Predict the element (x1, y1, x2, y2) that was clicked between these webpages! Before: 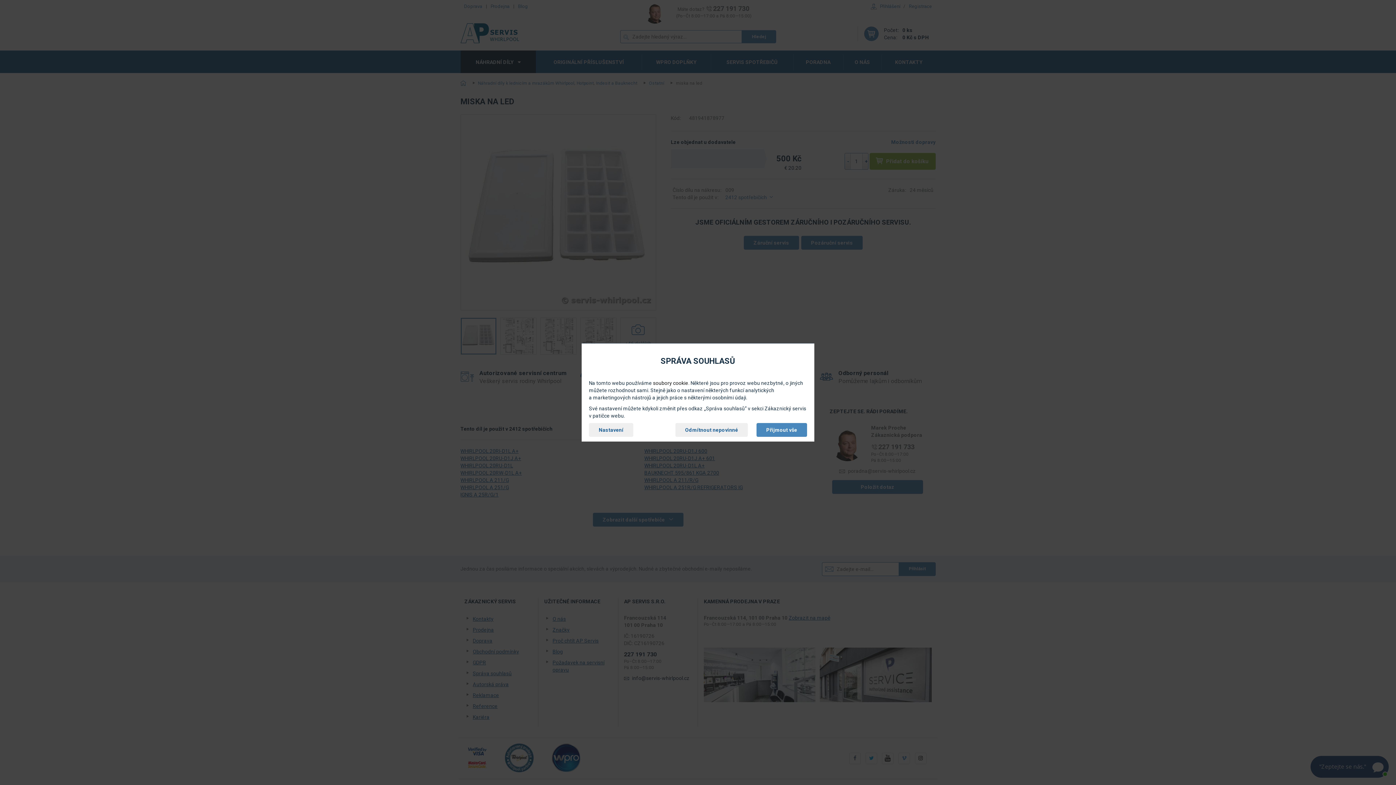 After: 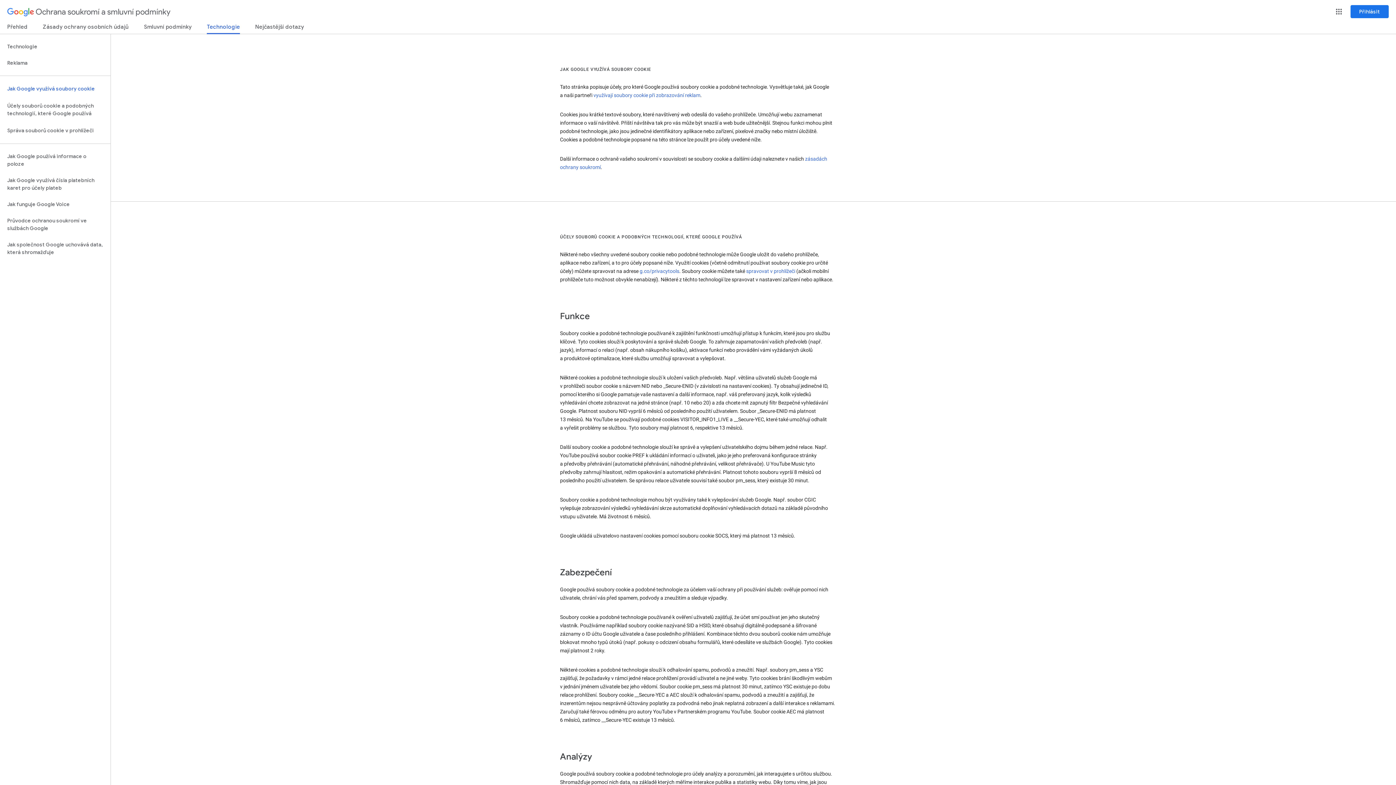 Action: label: soubory cookie bbox: (653, 380, 688, 386)